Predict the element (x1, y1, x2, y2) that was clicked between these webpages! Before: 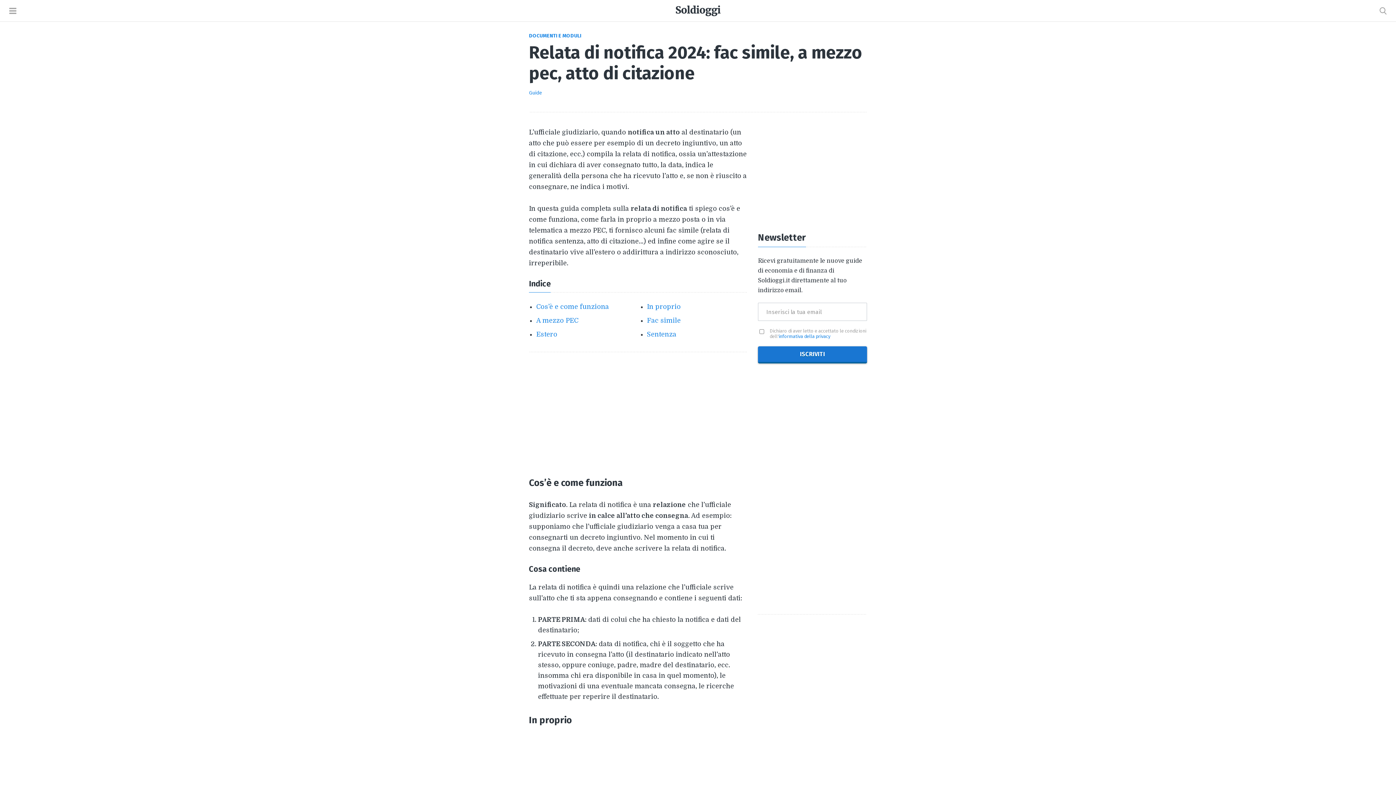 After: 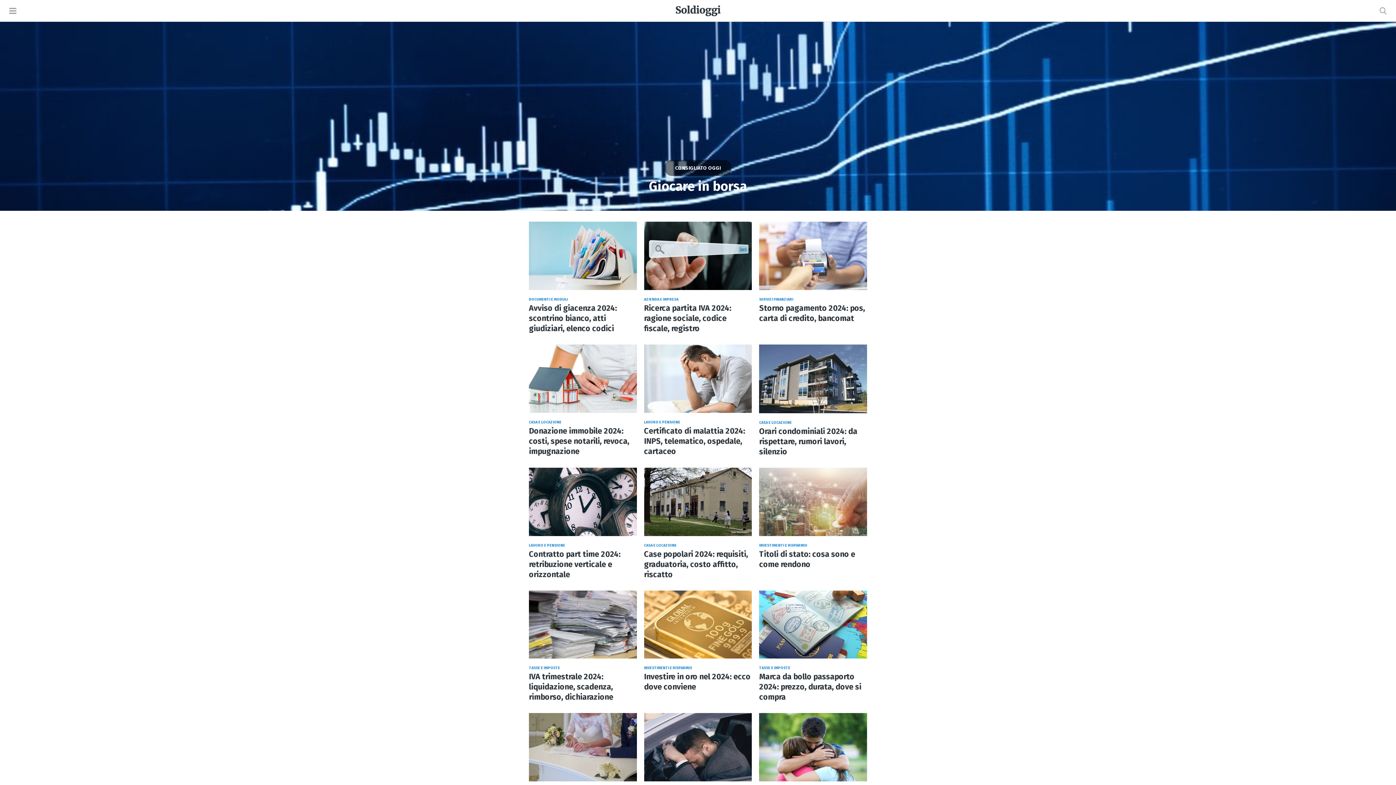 Action: bbox: (675, 5, 720, 16)